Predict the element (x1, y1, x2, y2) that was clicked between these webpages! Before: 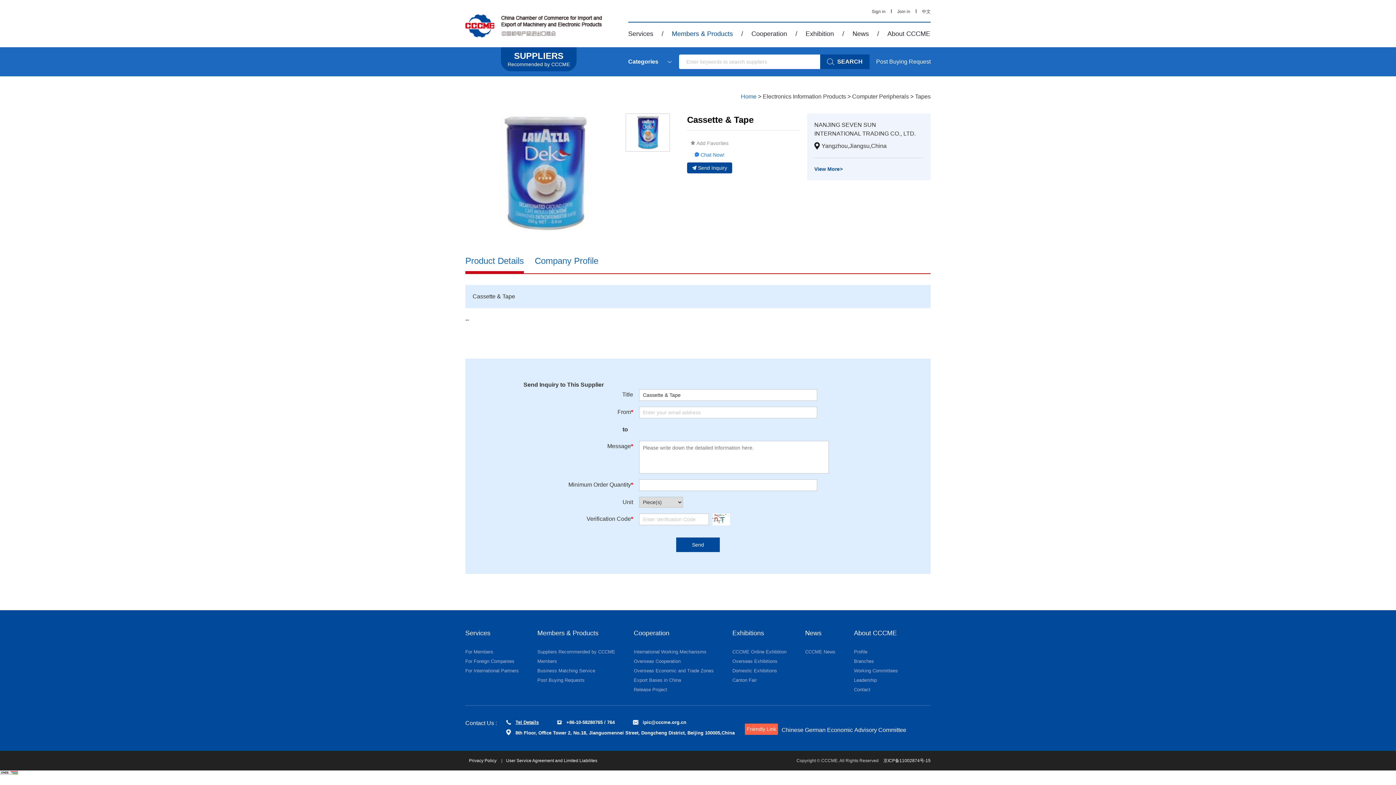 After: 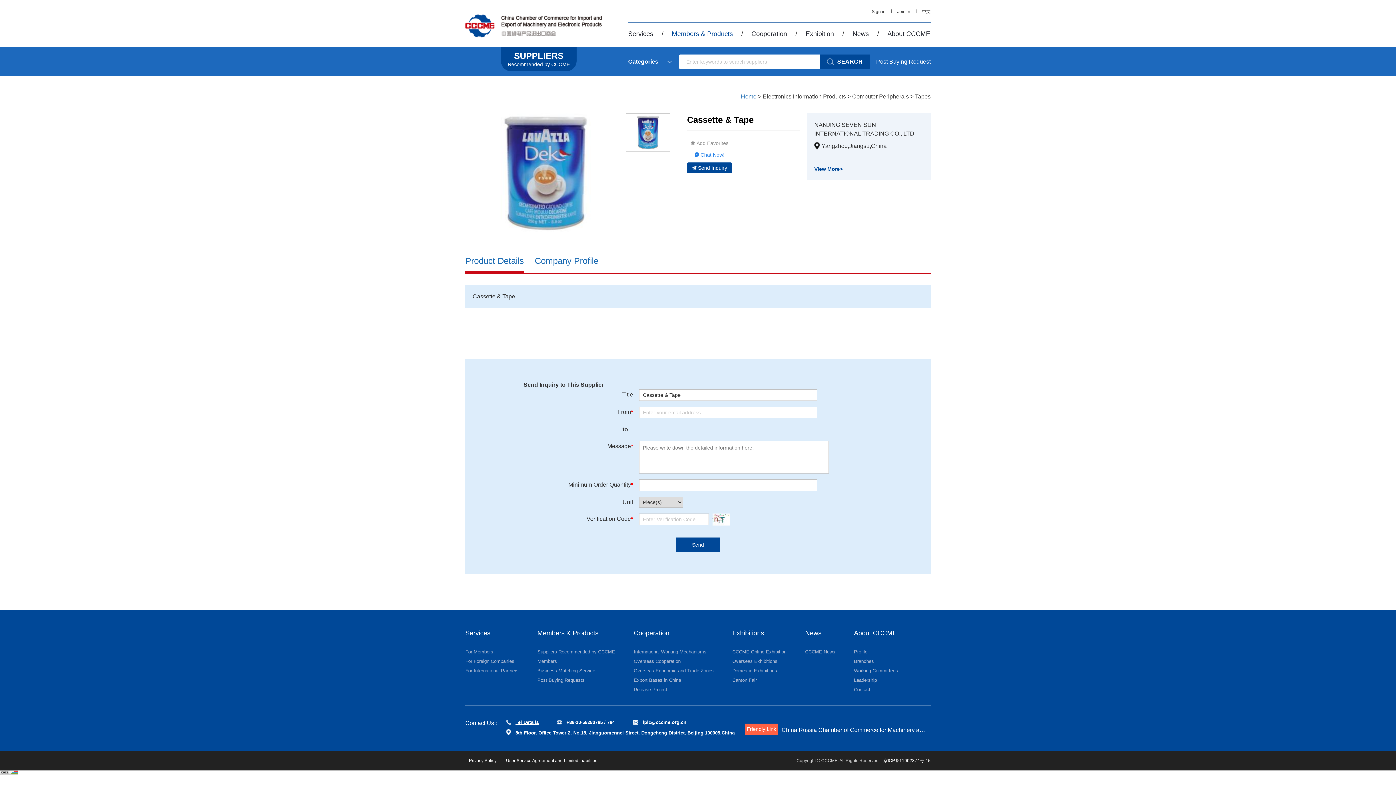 Action: label: SEARCH bbox: (820, 54, 869, 69)